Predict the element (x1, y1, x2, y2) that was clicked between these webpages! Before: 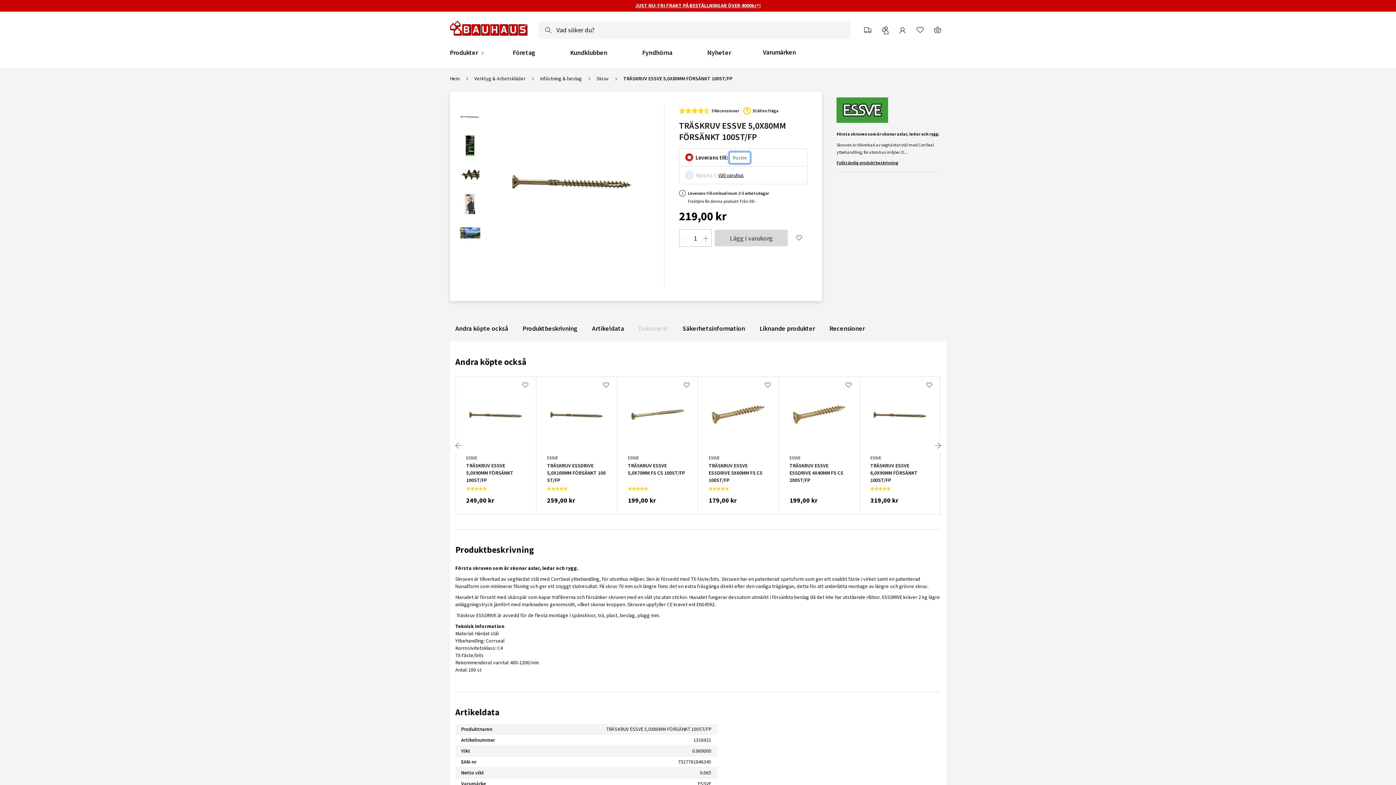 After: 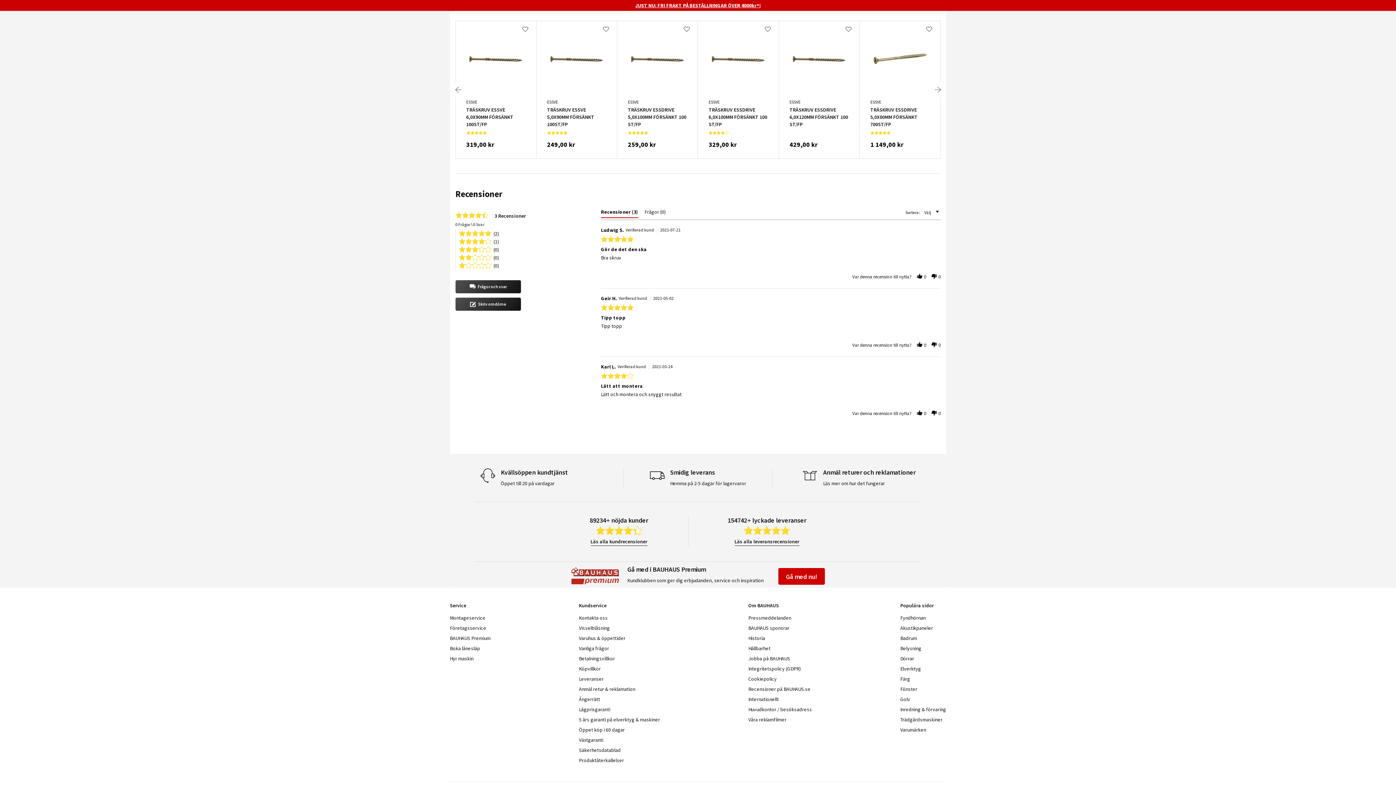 Action: label: Liknande produkter bbox: (759, 324, 815, 333)